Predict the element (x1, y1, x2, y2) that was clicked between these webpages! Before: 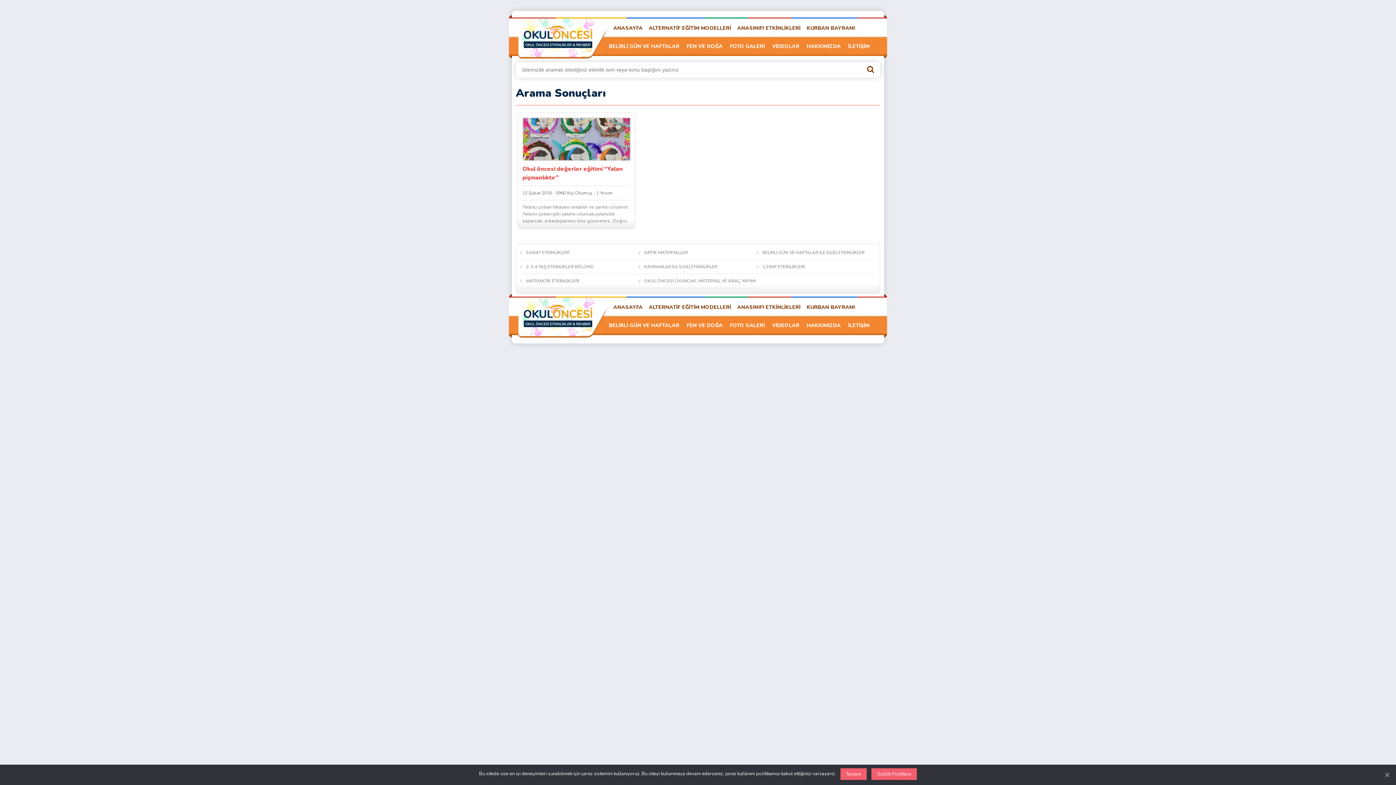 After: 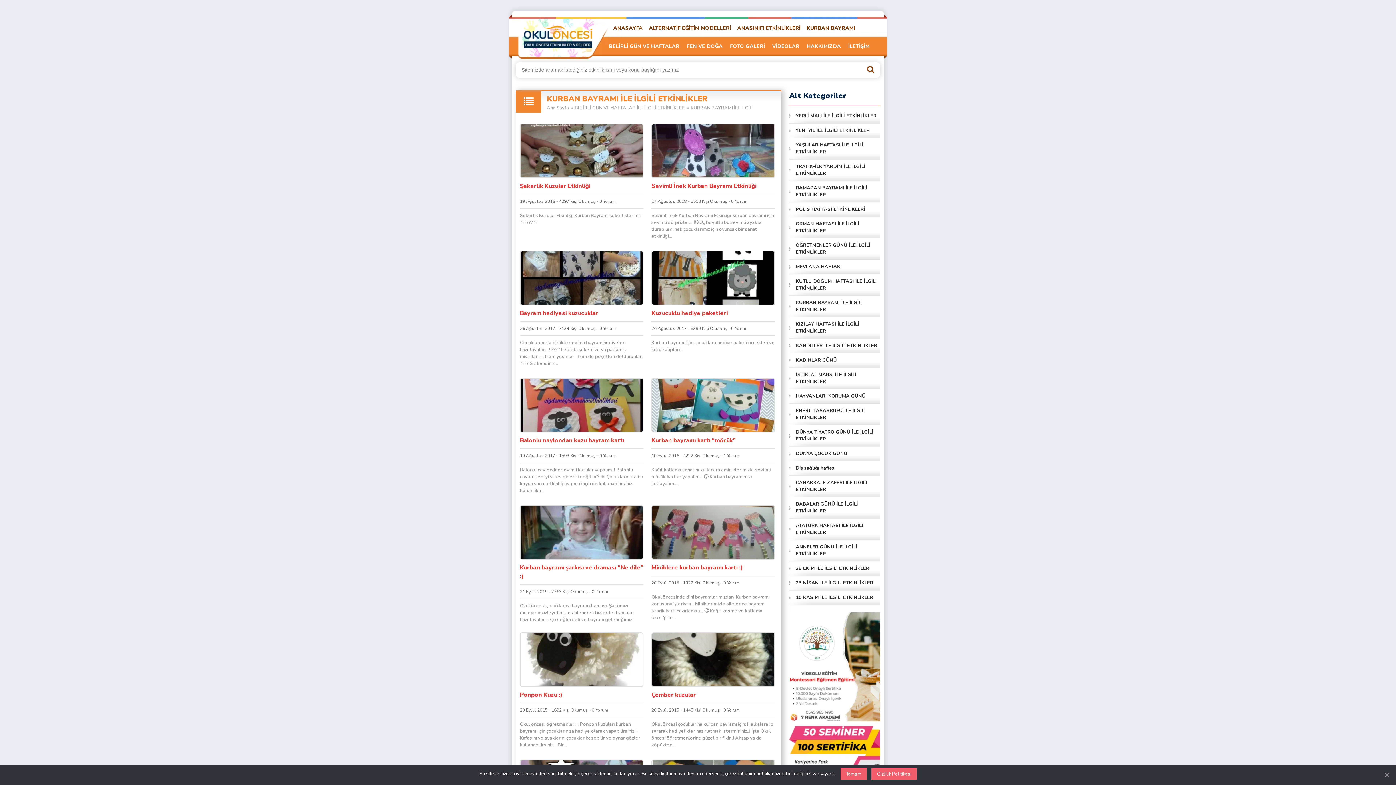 Action: bbox: (806, 297, 855, 315) label: KURBAN BAYRAMI